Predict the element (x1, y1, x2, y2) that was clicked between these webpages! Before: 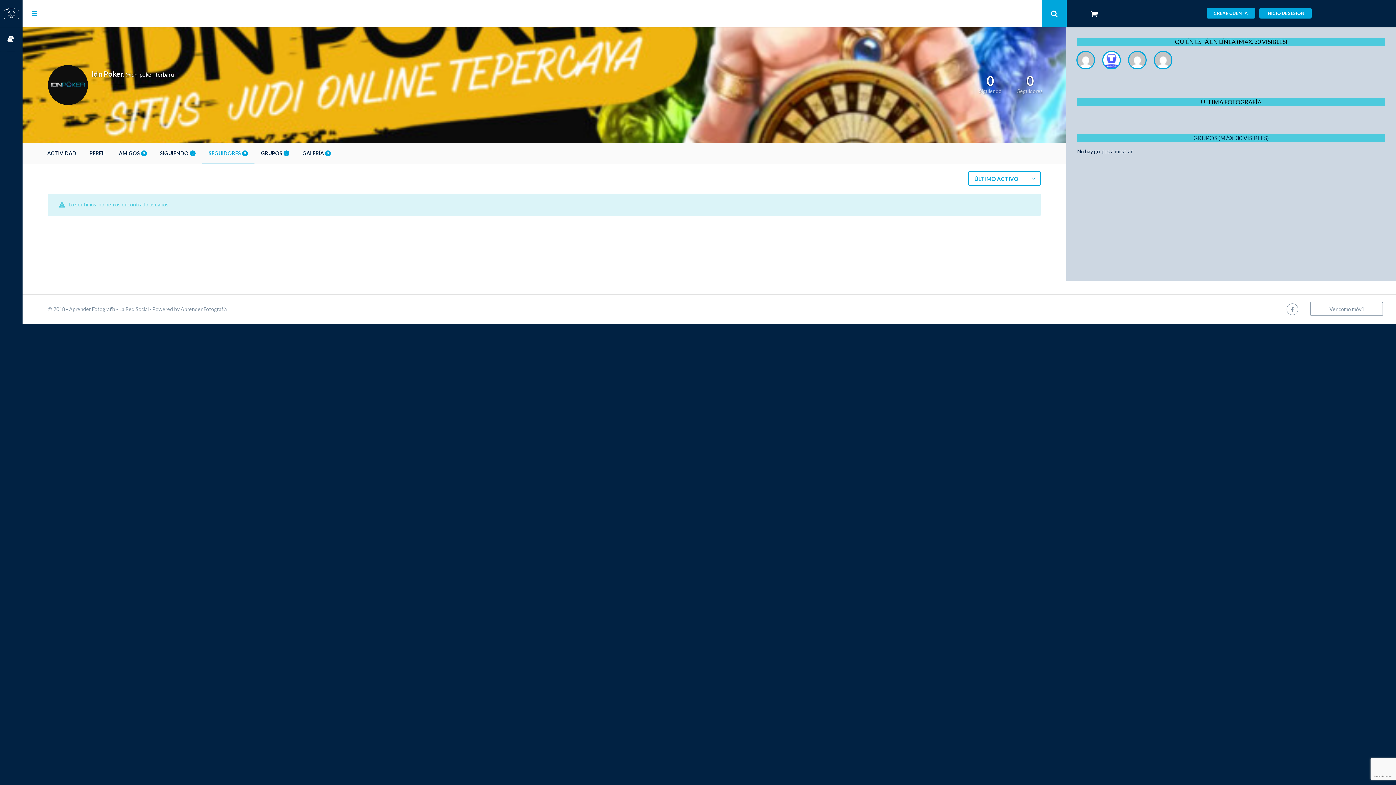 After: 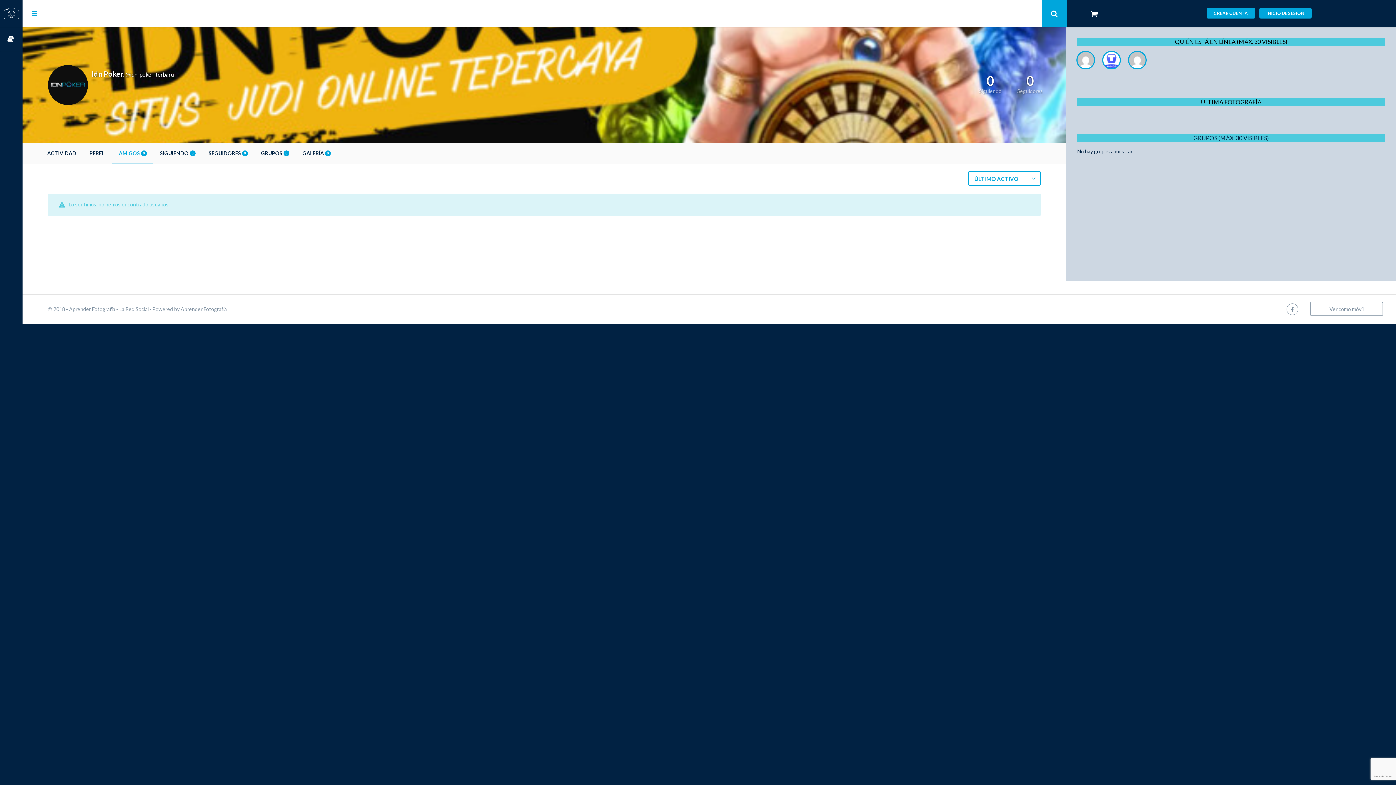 Action: bbox: (112, 143, 153, 163) label: AMIGOS 0